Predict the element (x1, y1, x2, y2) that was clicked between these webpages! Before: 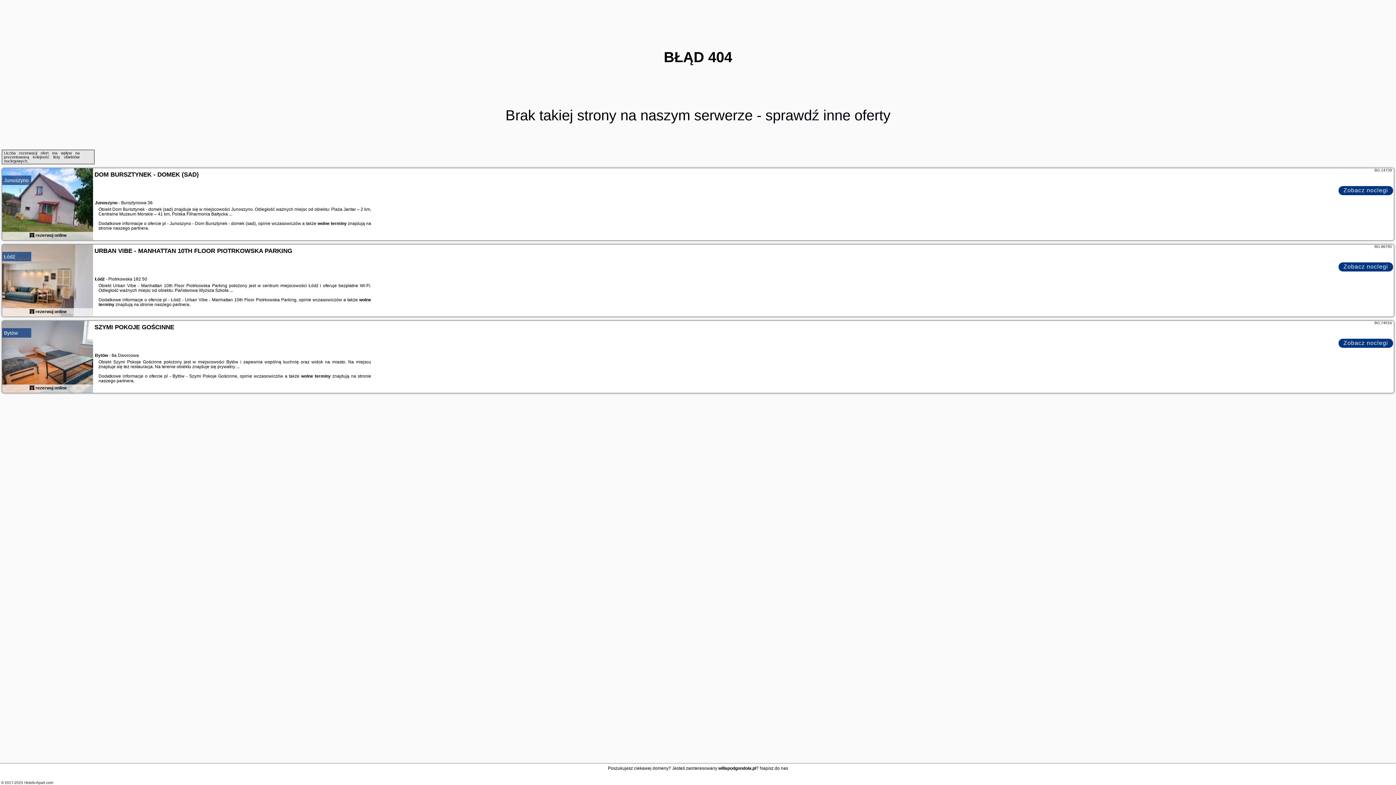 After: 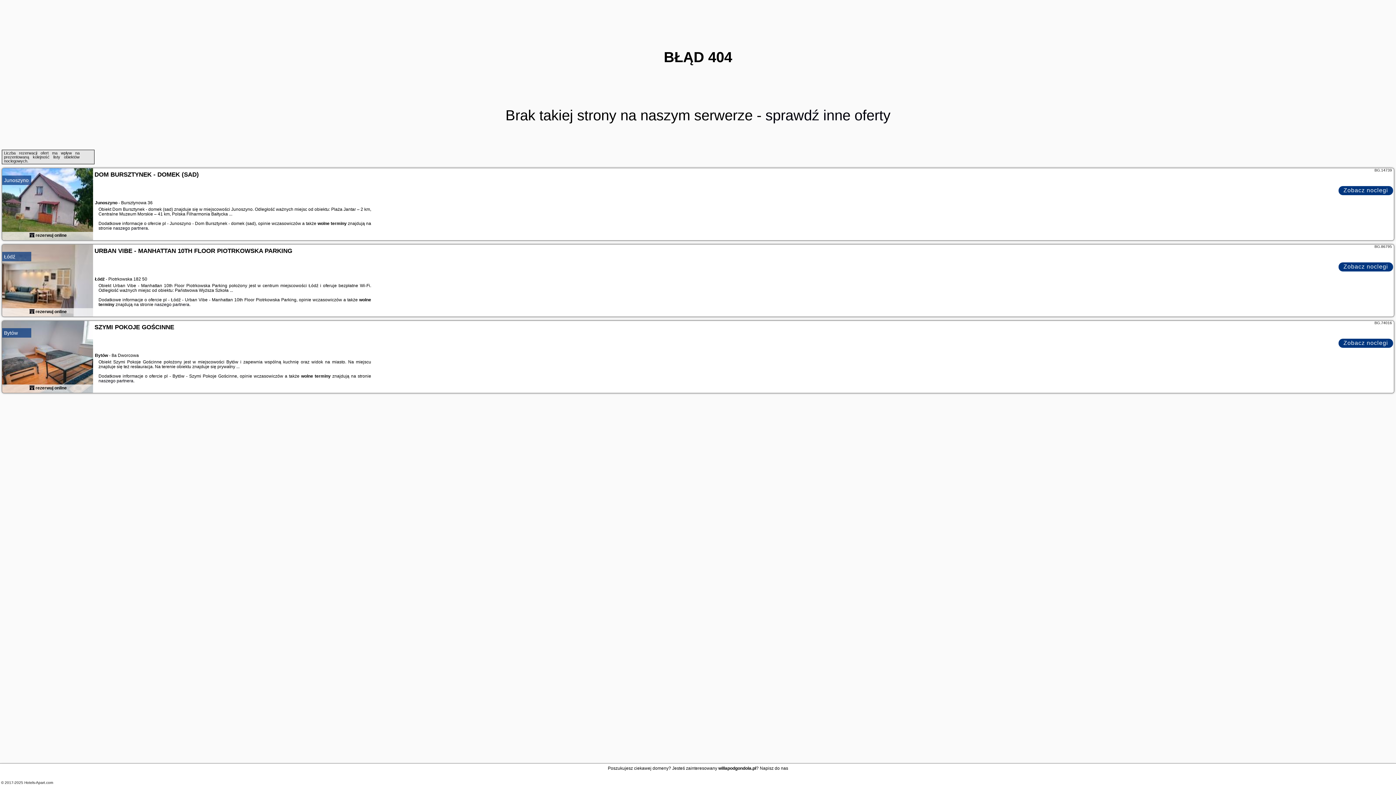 Action: bbox: (2, 244, 93, 317)